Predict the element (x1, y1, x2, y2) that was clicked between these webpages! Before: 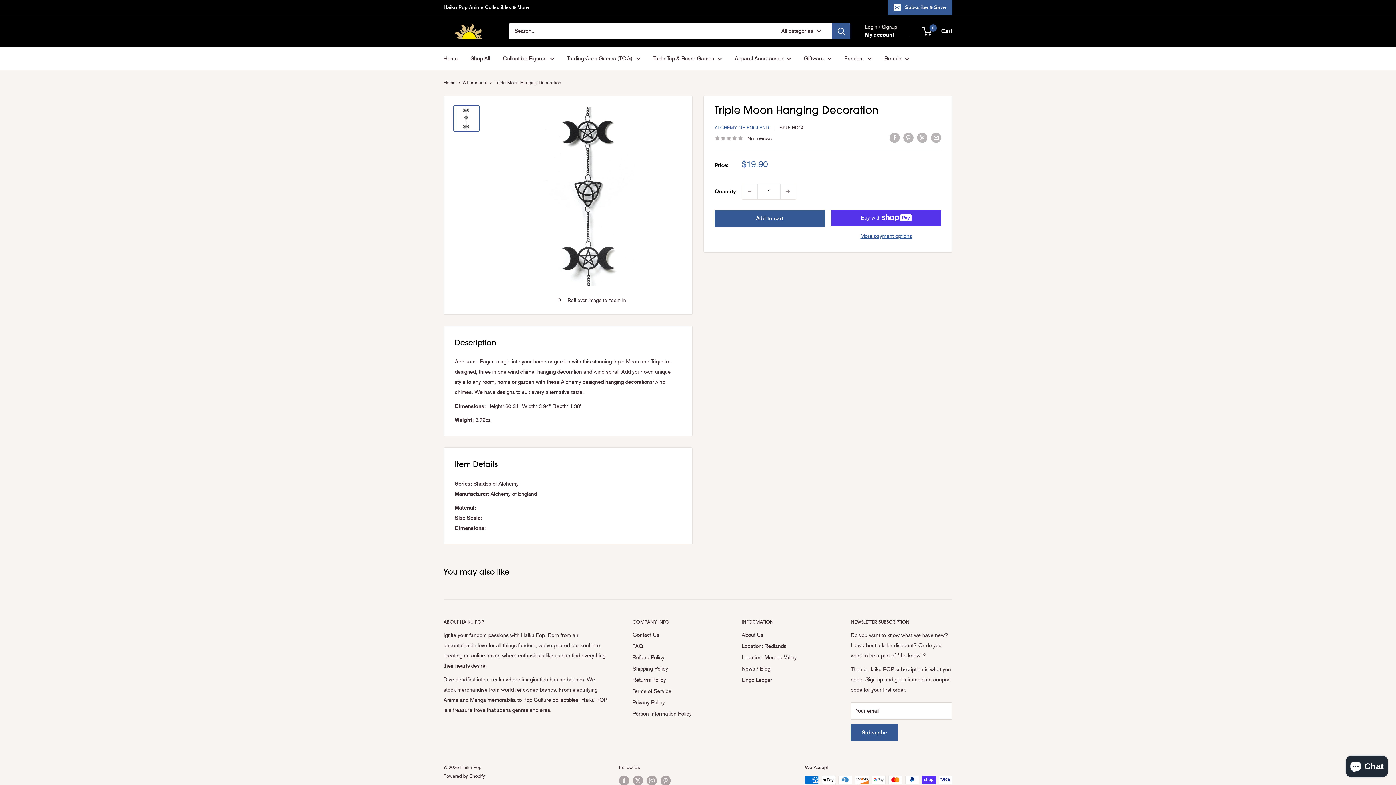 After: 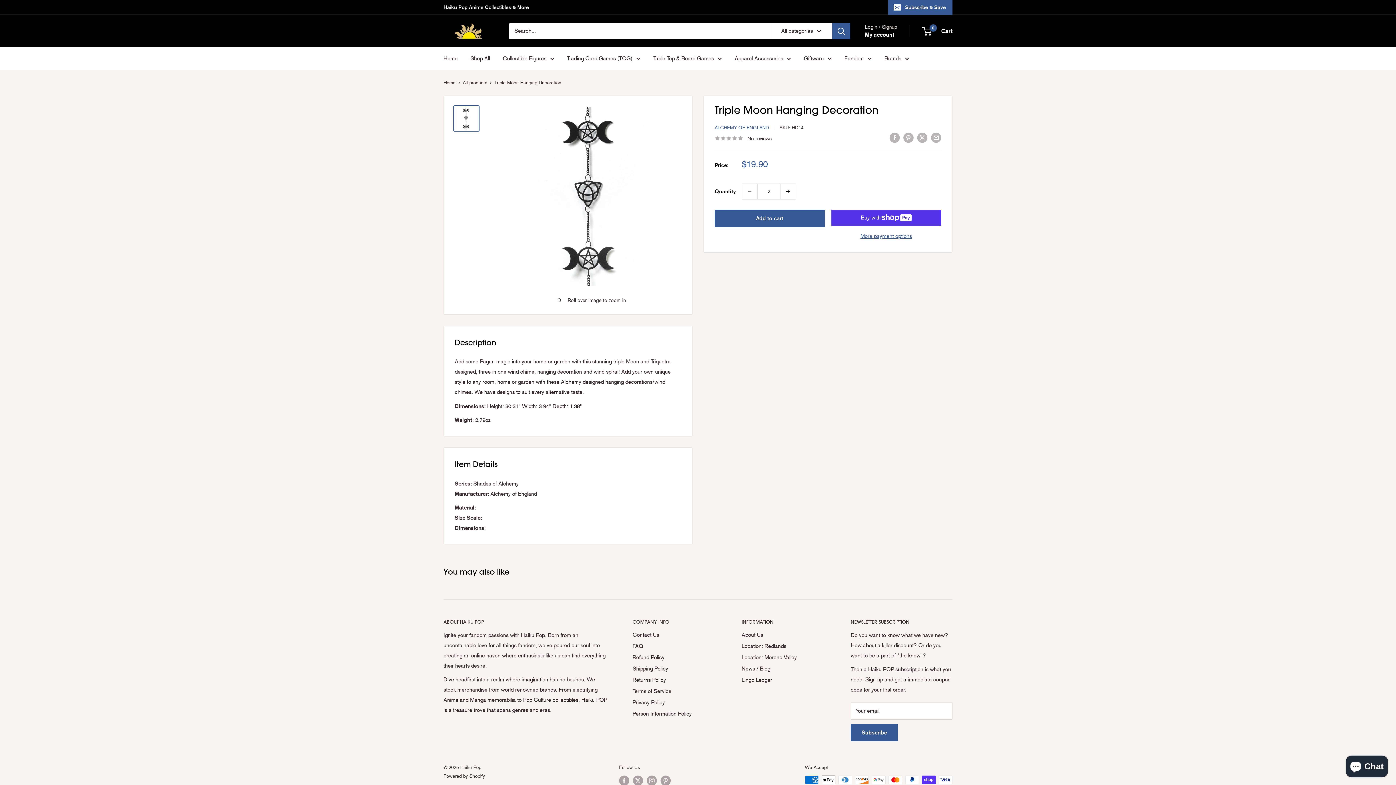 Action: bbox: (780, 184, 796, 199) label: Increase quantity by 1